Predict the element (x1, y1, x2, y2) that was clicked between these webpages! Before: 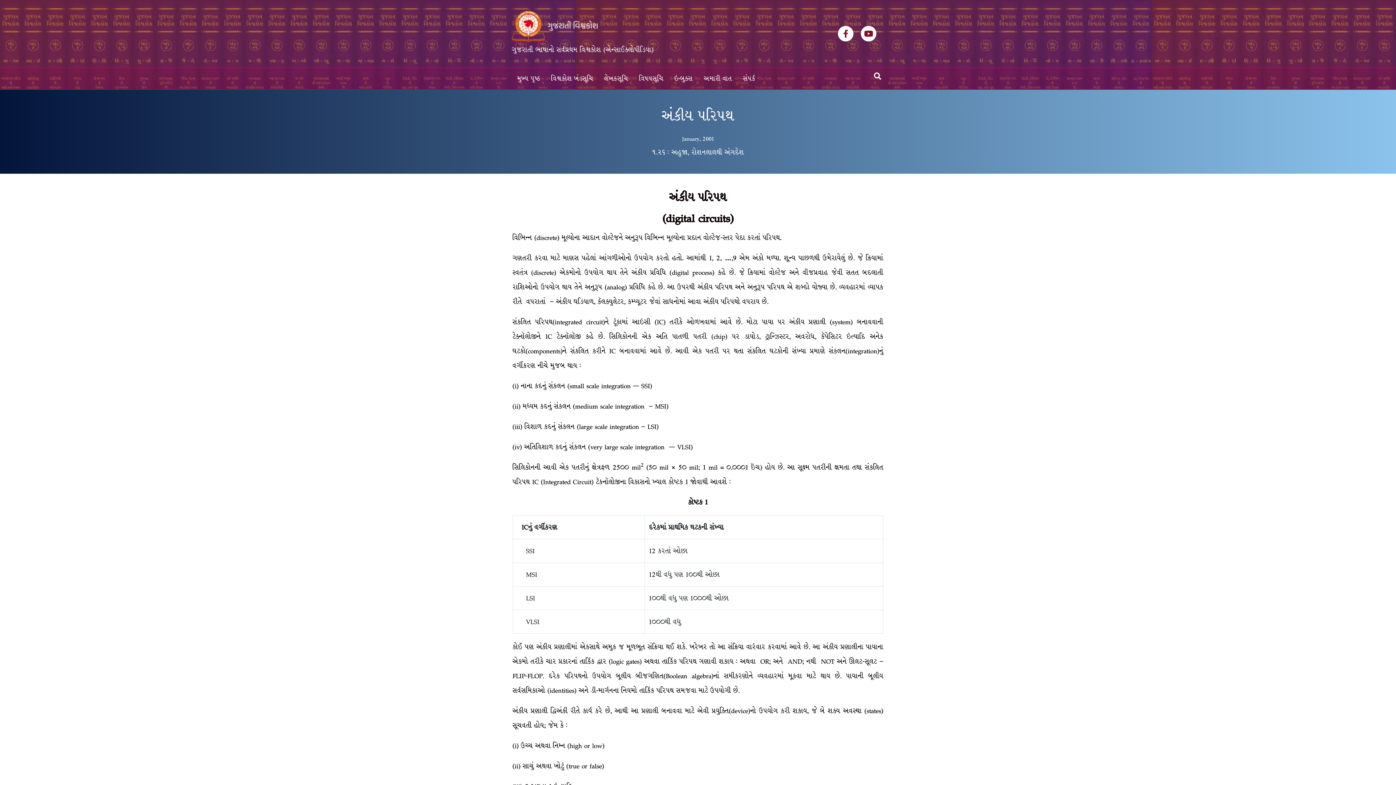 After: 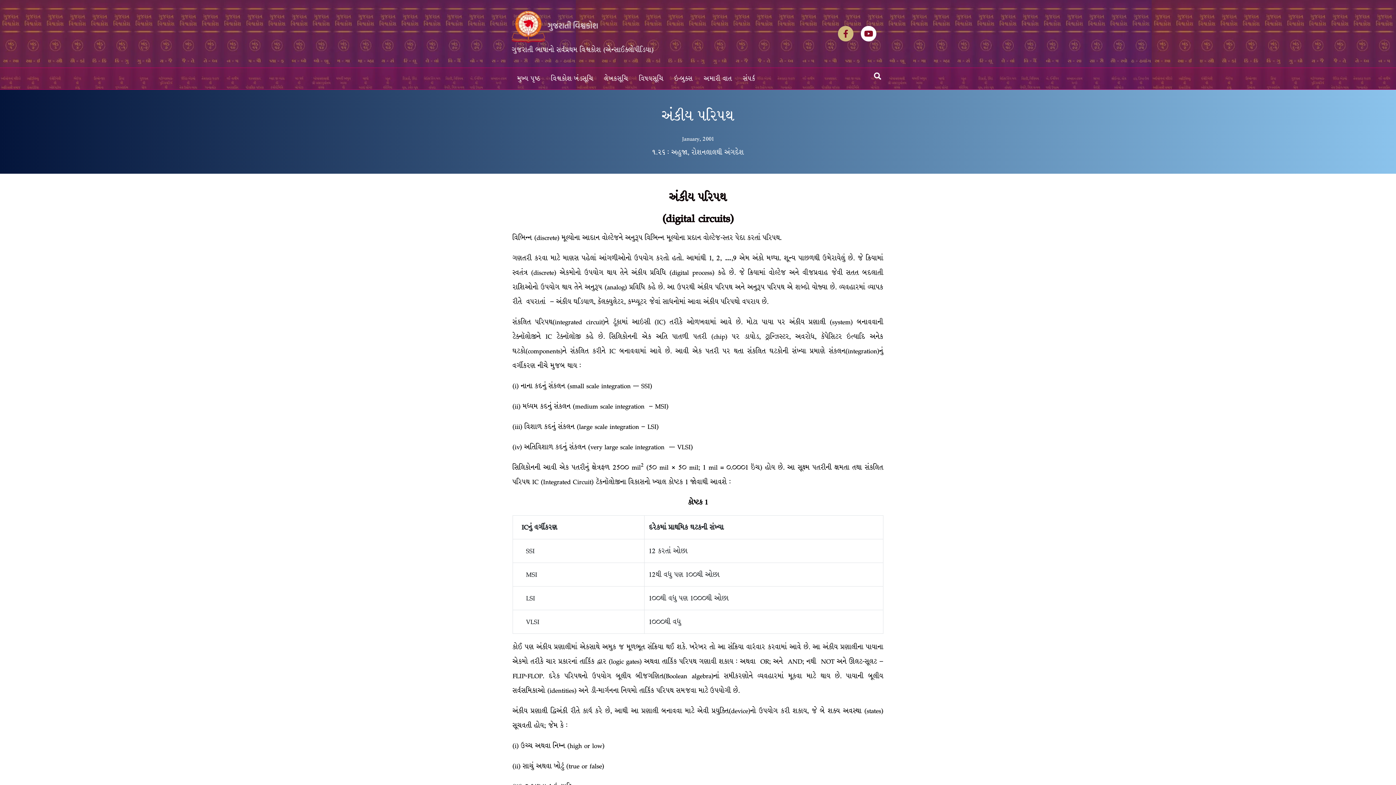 Action: bbox: (836, 25, 856, 41) label: Facebook